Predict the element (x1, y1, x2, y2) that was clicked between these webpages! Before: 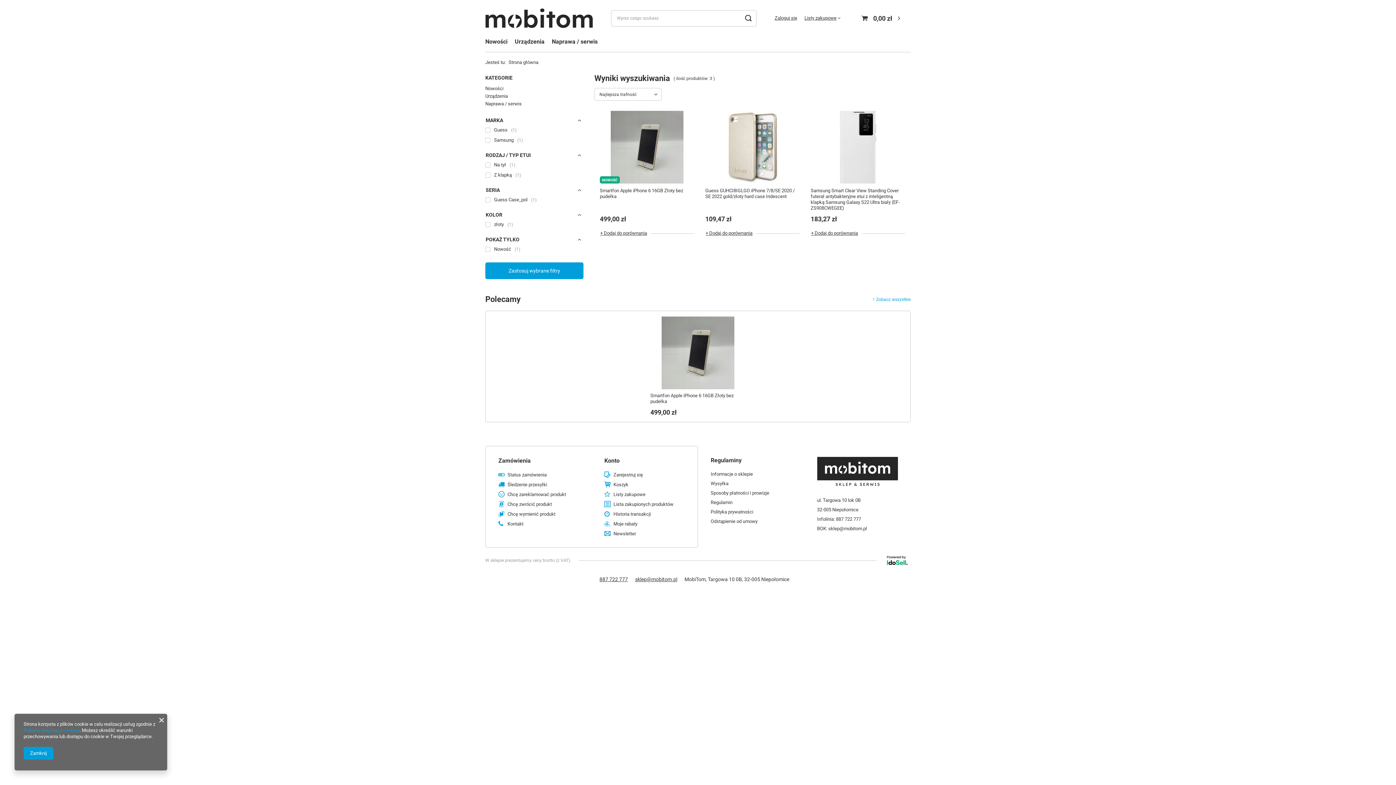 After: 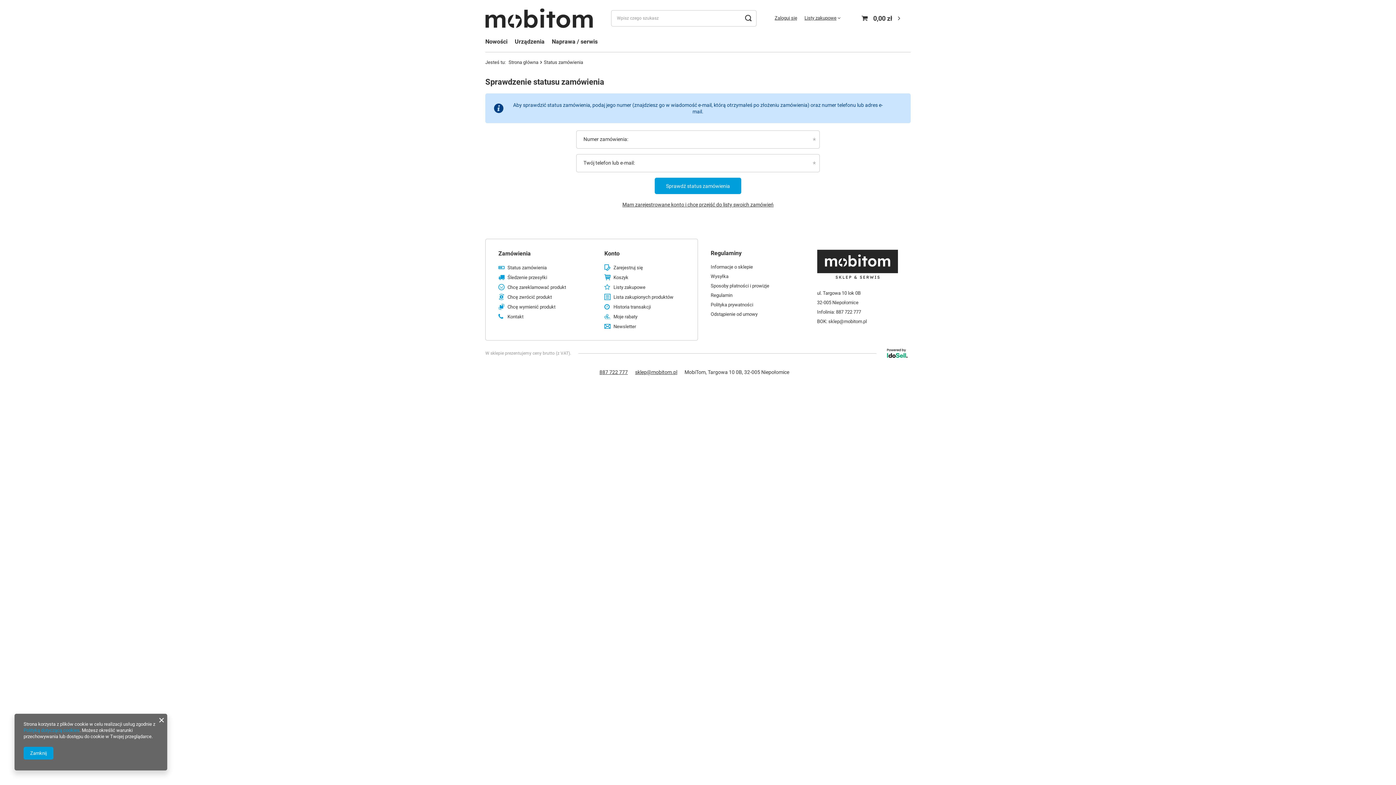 Action: label: Status zamówienia bbox: (507, 472, 573, 477)